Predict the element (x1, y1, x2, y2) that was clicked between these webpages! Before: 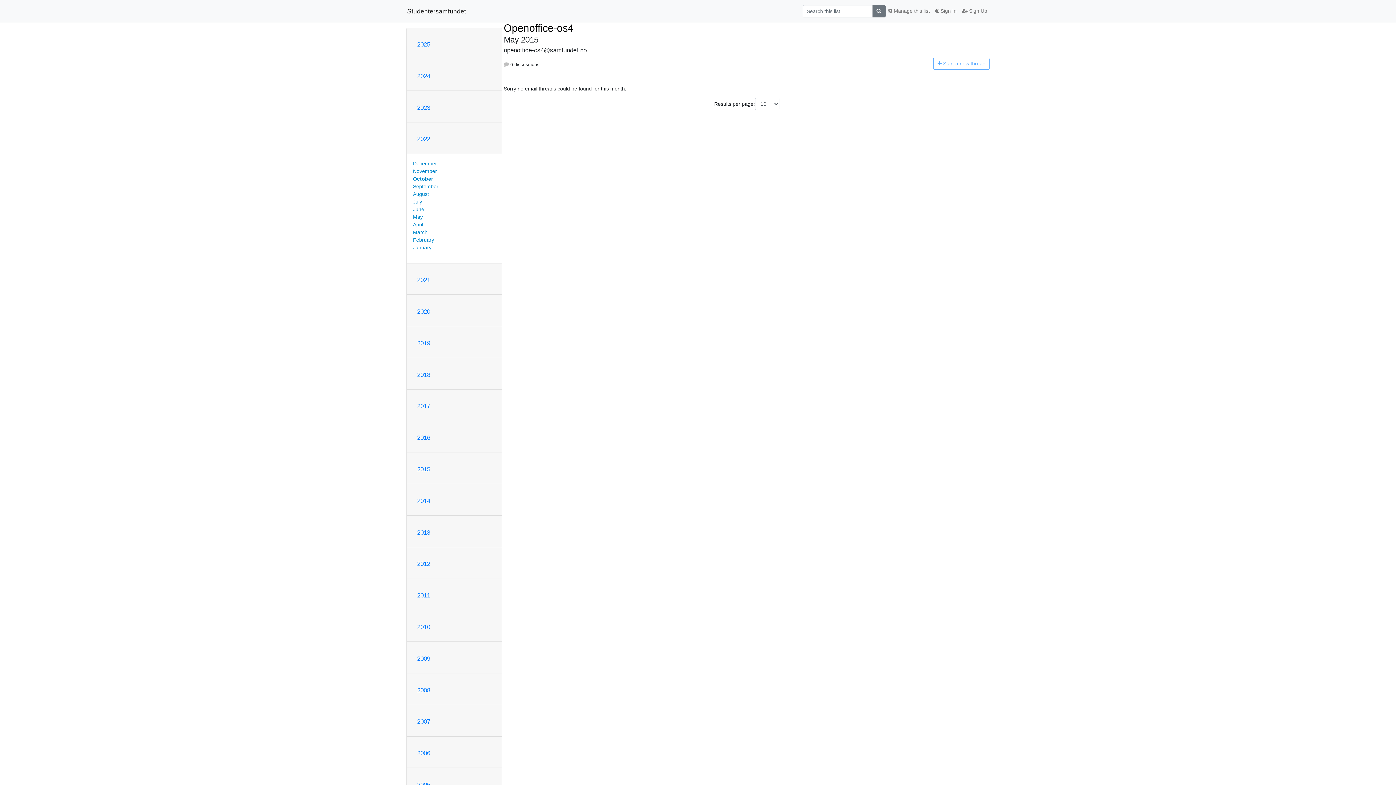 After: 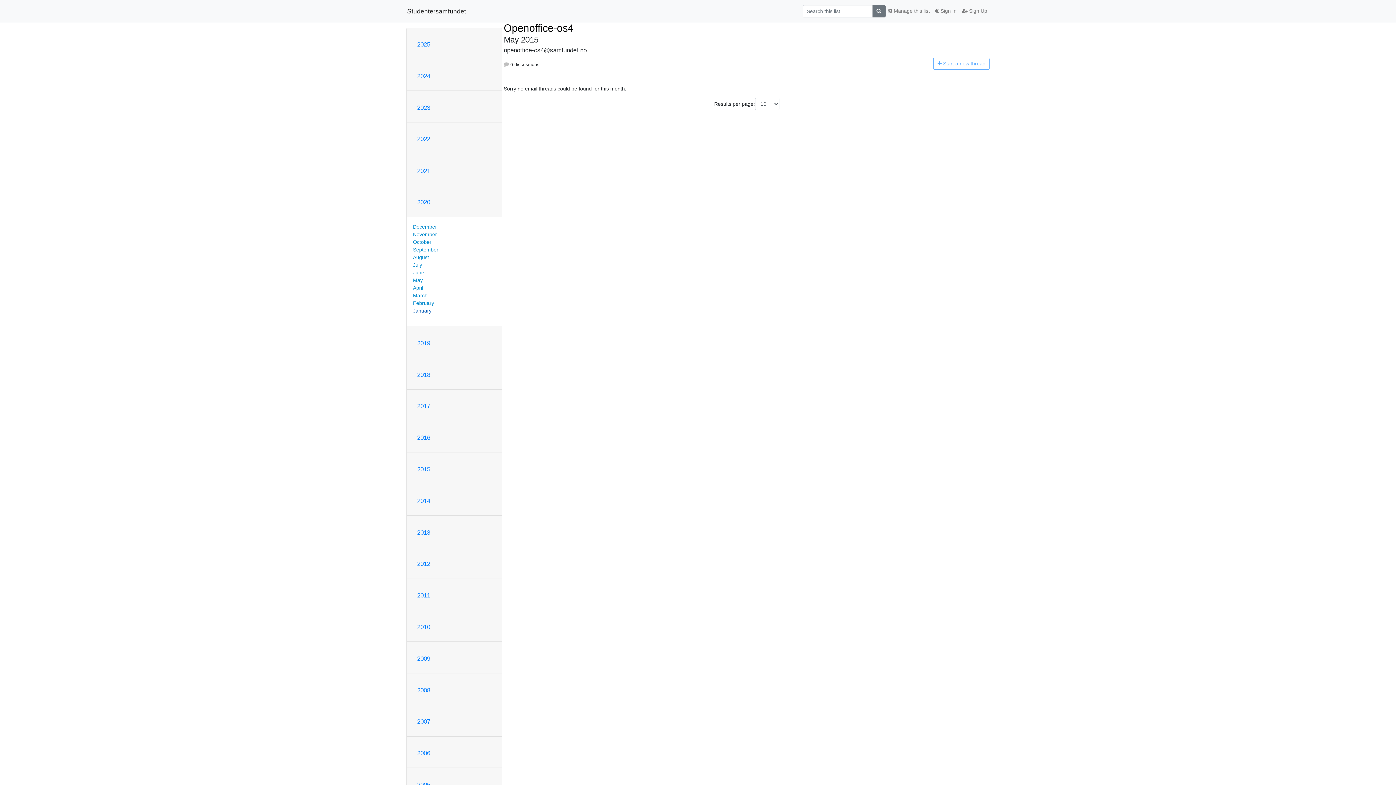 Action: label: 2020 bbox: (417, 308, 430, 315)